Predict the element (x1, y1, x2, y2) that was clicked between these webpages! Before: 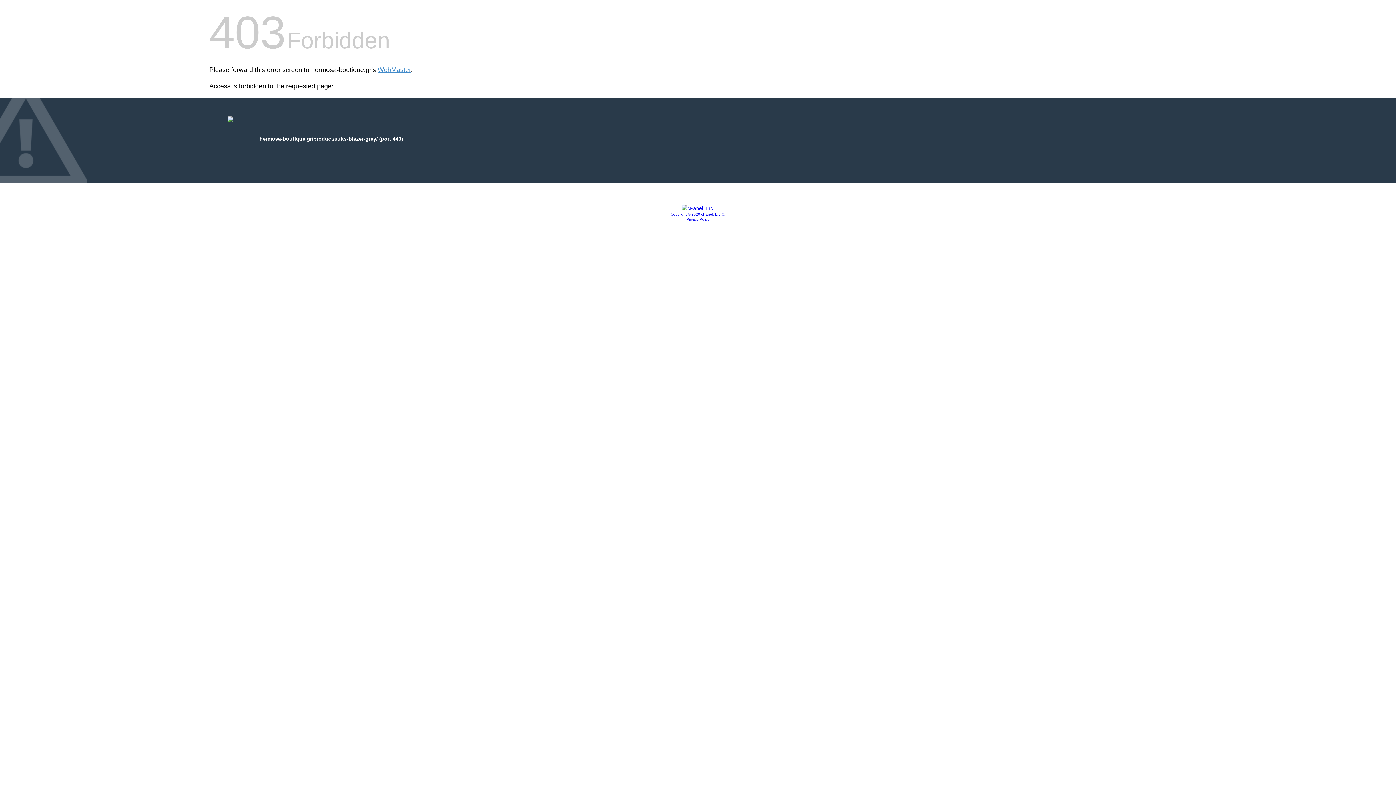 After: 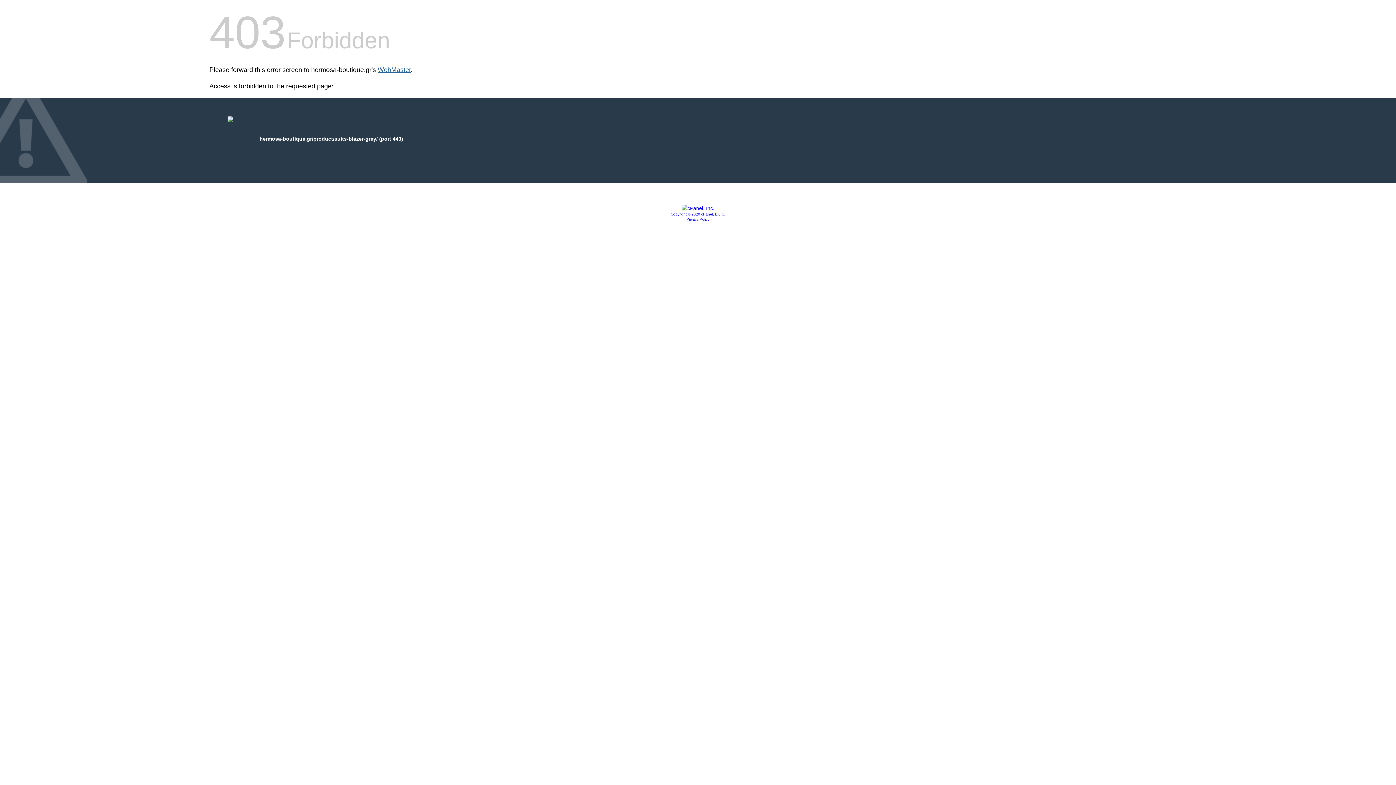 Action: label: WebMaster bbox: (377, 66, 410, 73)